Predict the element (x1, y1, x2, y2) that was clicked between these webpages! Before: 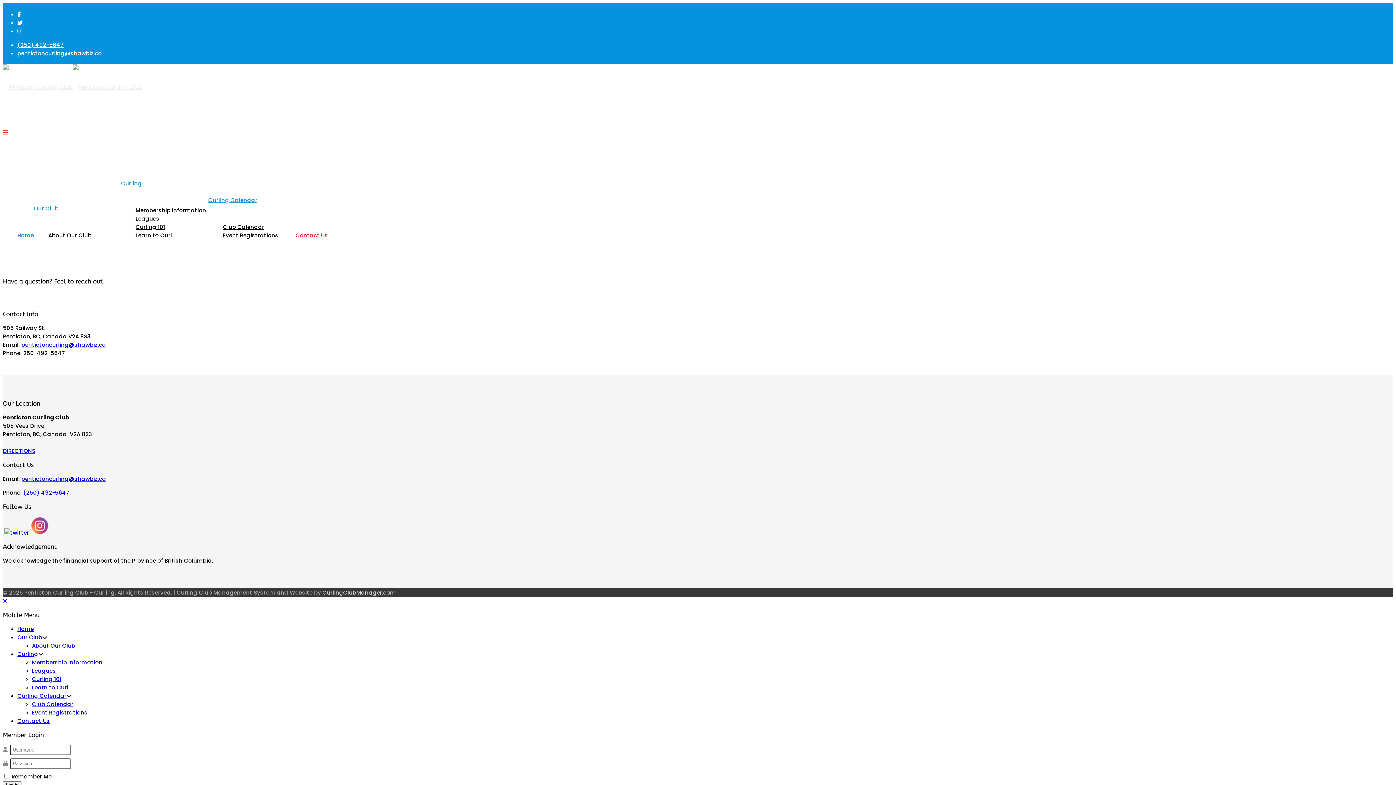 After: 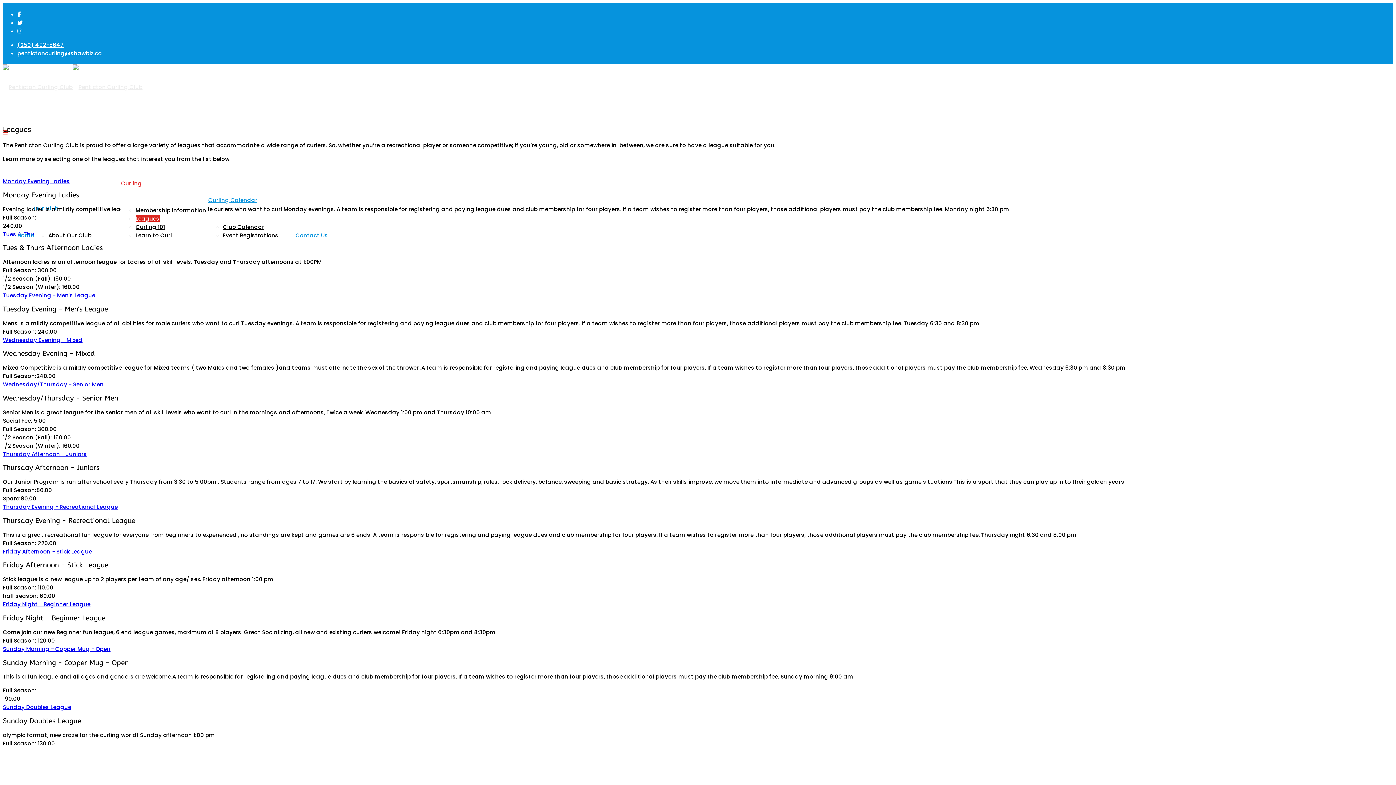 Action: label: Leagues bbox: (135, 214, 159, 222)